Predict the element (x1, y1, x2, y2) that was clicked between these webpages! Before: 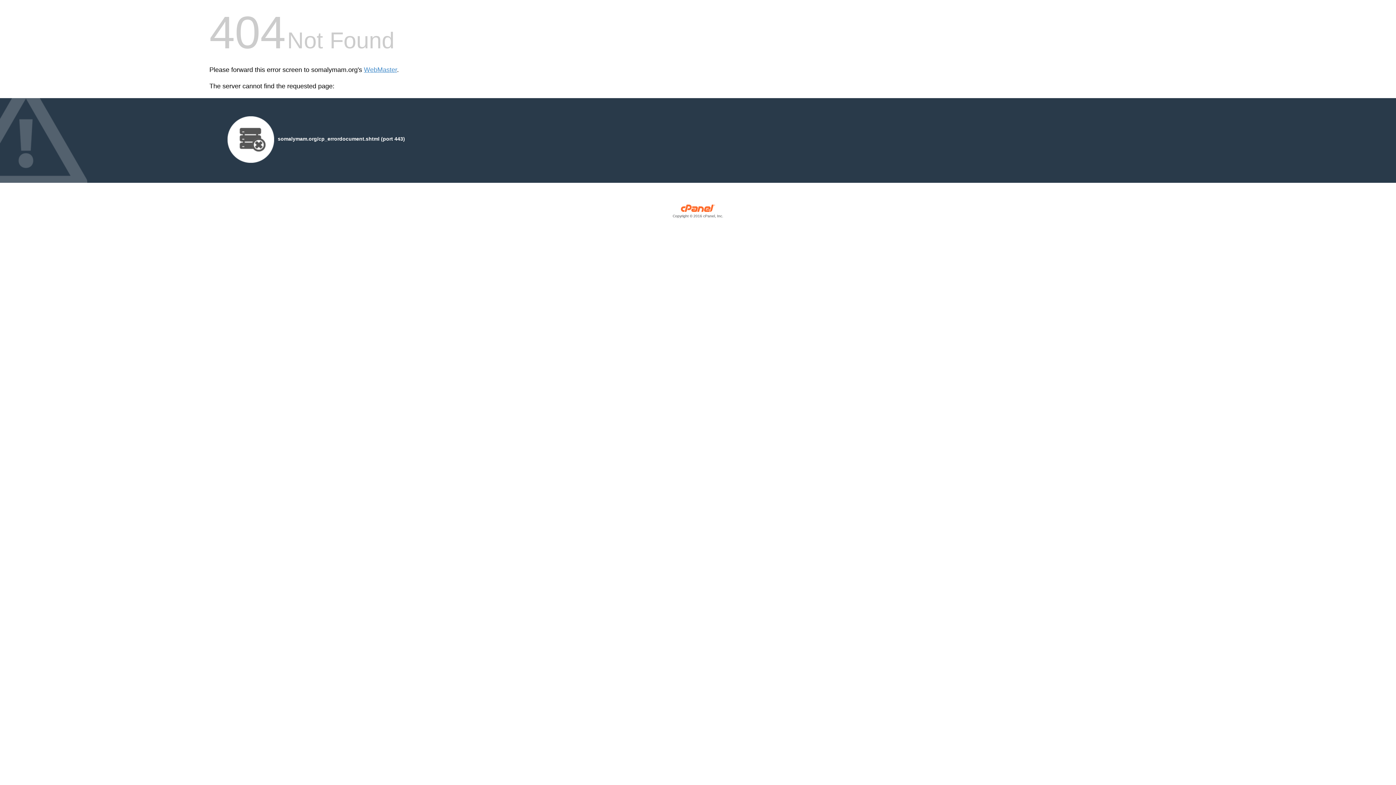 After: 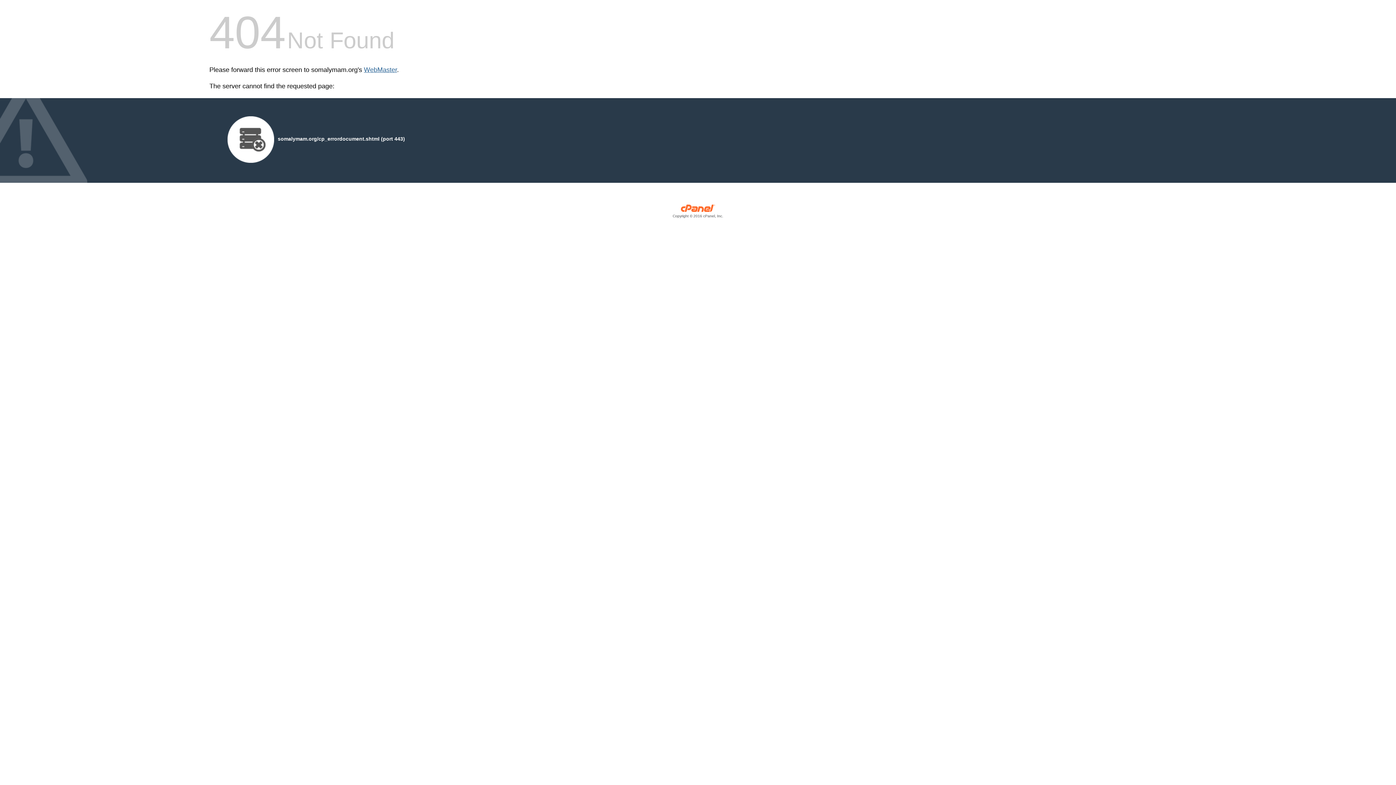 Action: label: WebMaster bbox: (364, 66, 397, 73)